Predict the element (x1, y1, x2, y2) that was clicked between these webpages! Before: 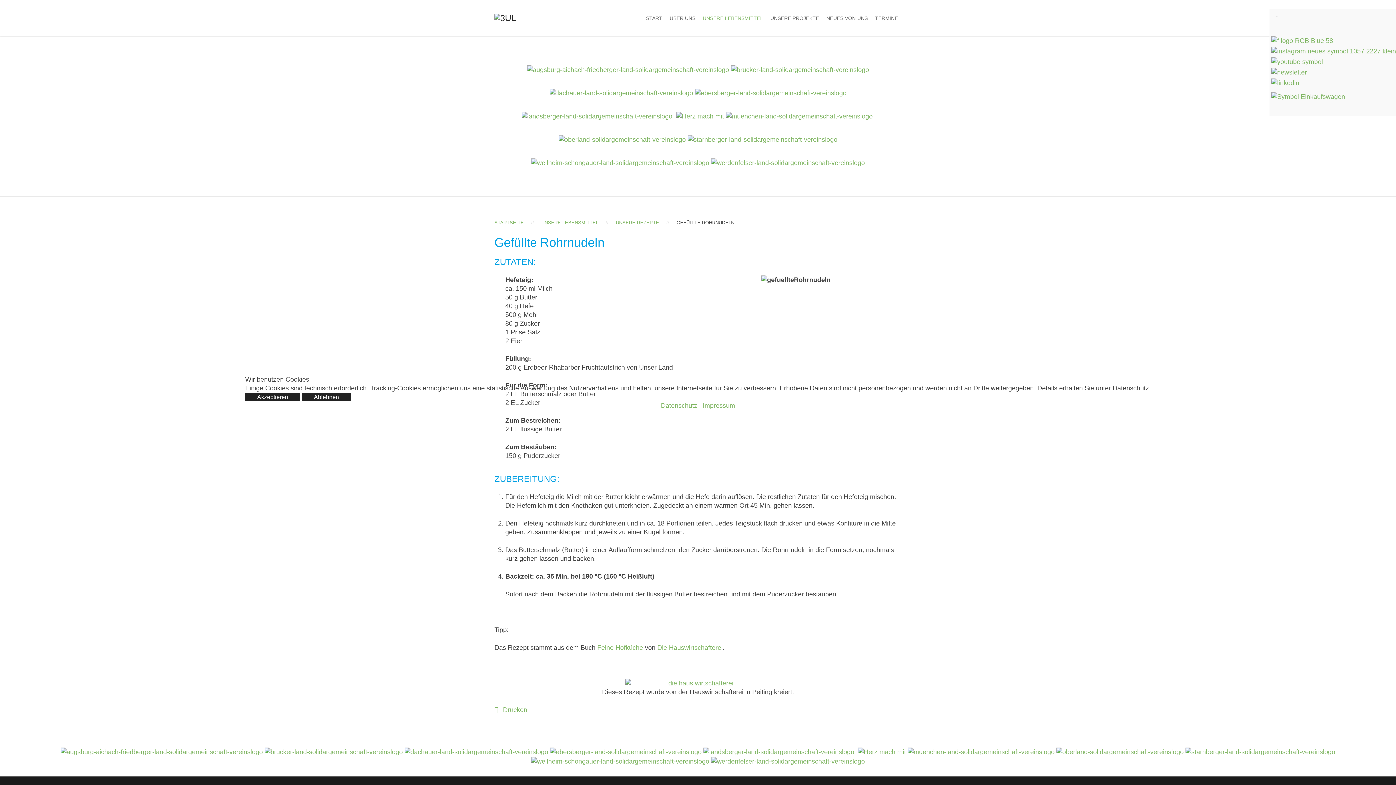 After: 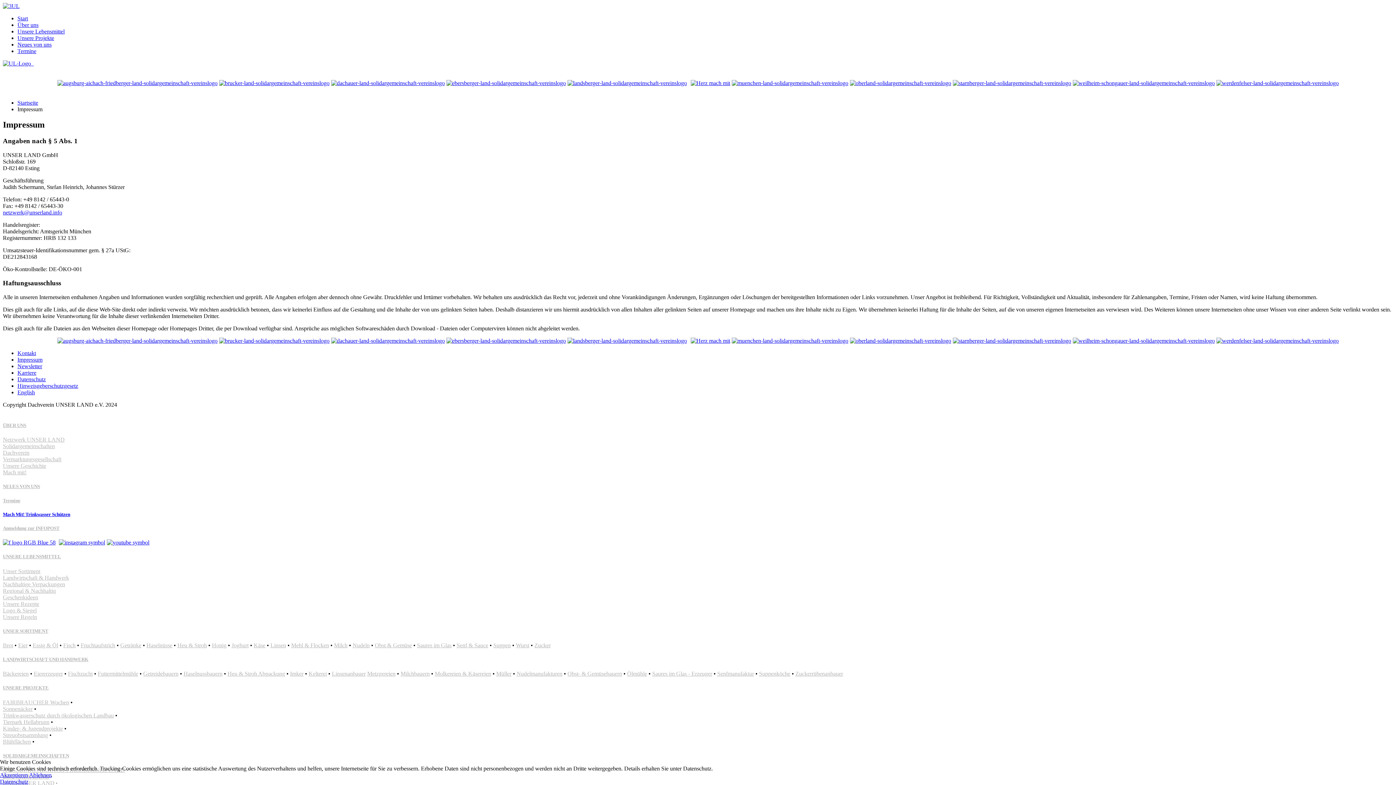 Action: label: Impressum bbox: (702, 402, 735, 409)